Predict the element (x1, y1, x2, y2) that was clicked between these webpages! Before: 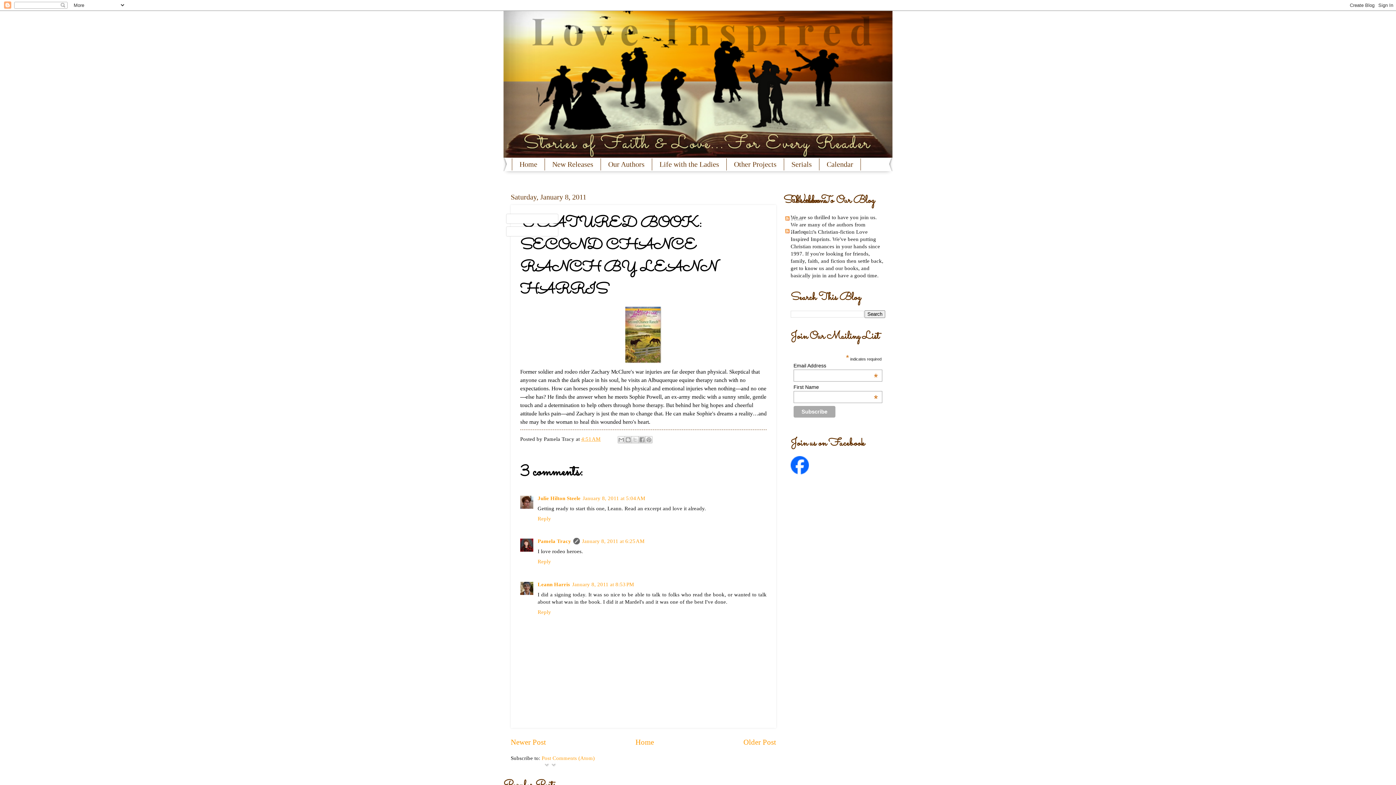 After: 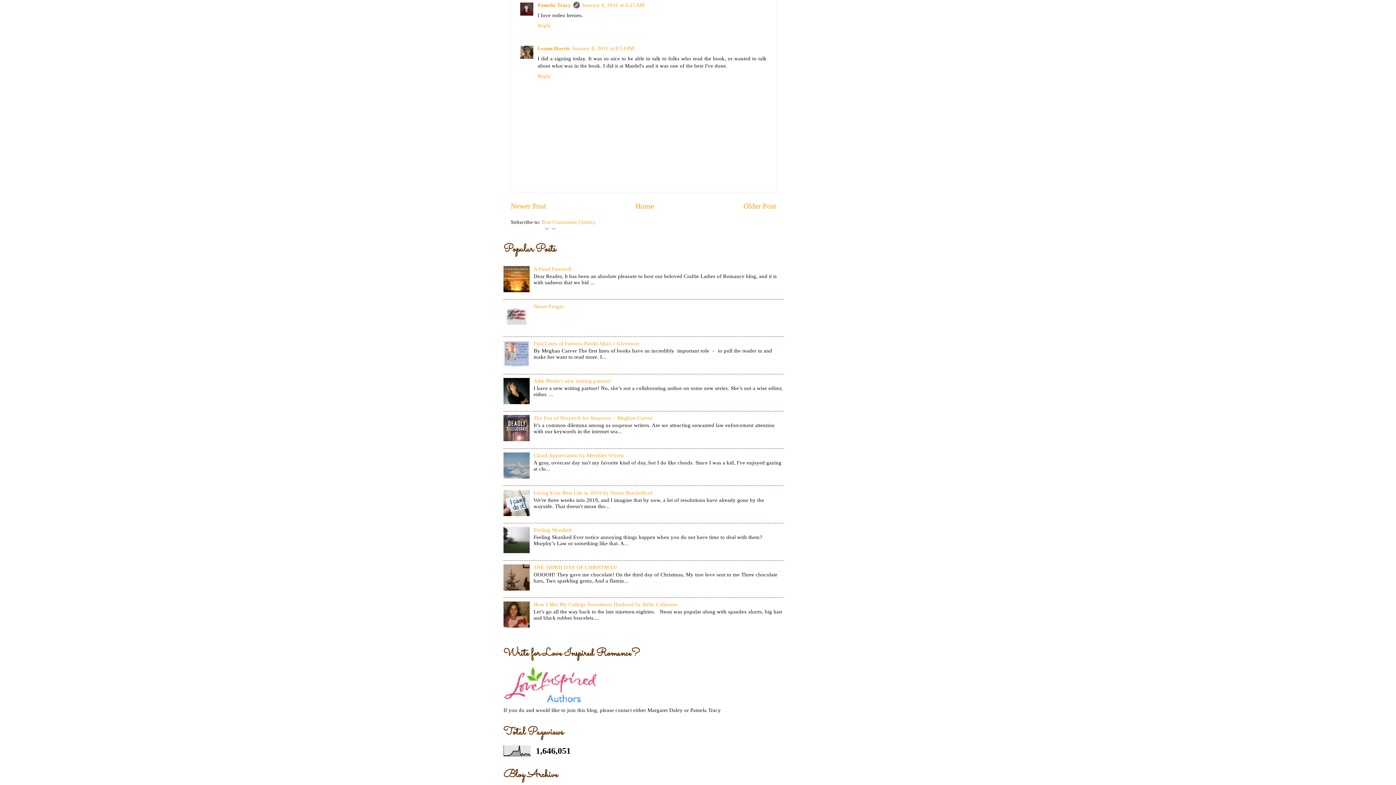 Action: bbox: (582, 538, 644, 544) label: January 8, 2011 at 6:25 AM